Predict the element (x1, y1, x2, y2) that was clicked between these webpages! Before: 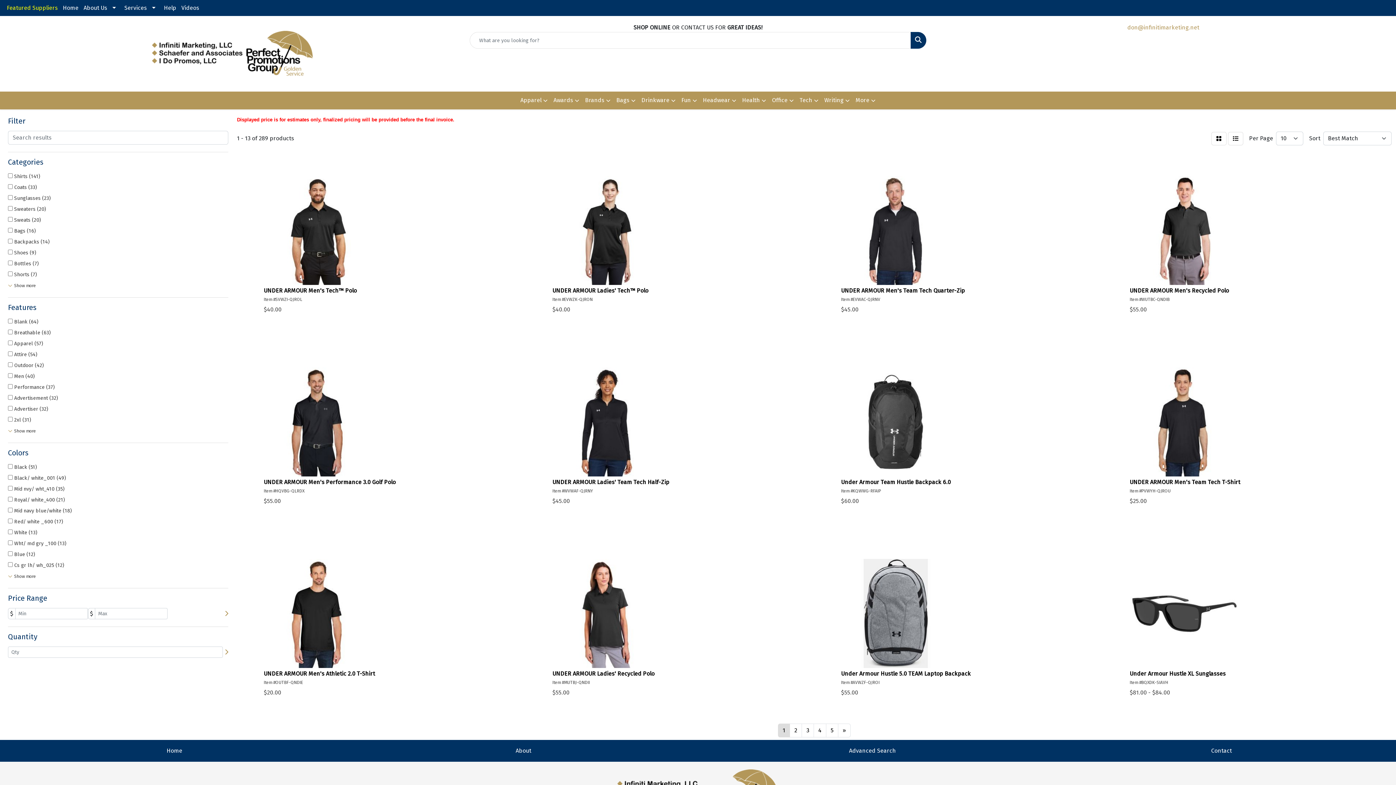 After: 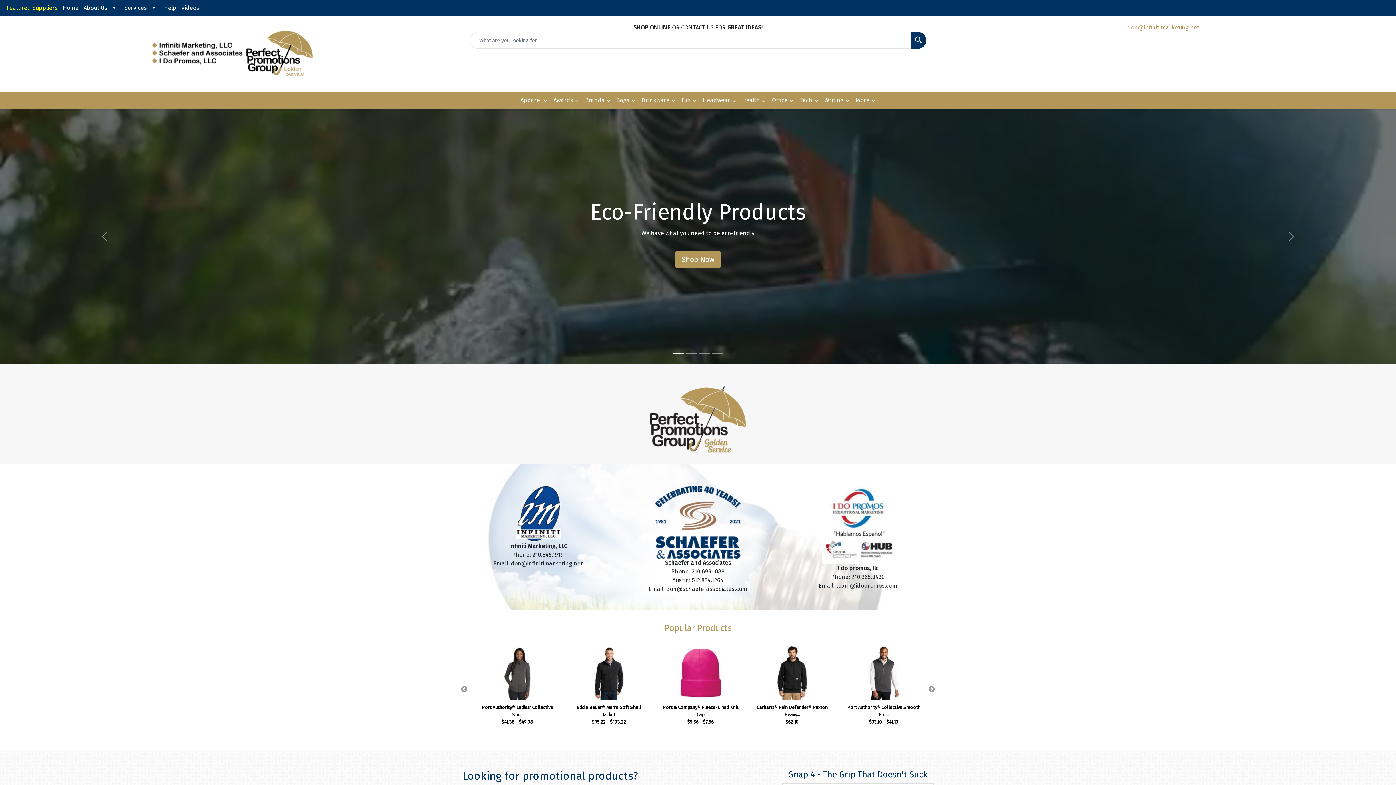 Action: bbox: (4, 30, 461, 77)